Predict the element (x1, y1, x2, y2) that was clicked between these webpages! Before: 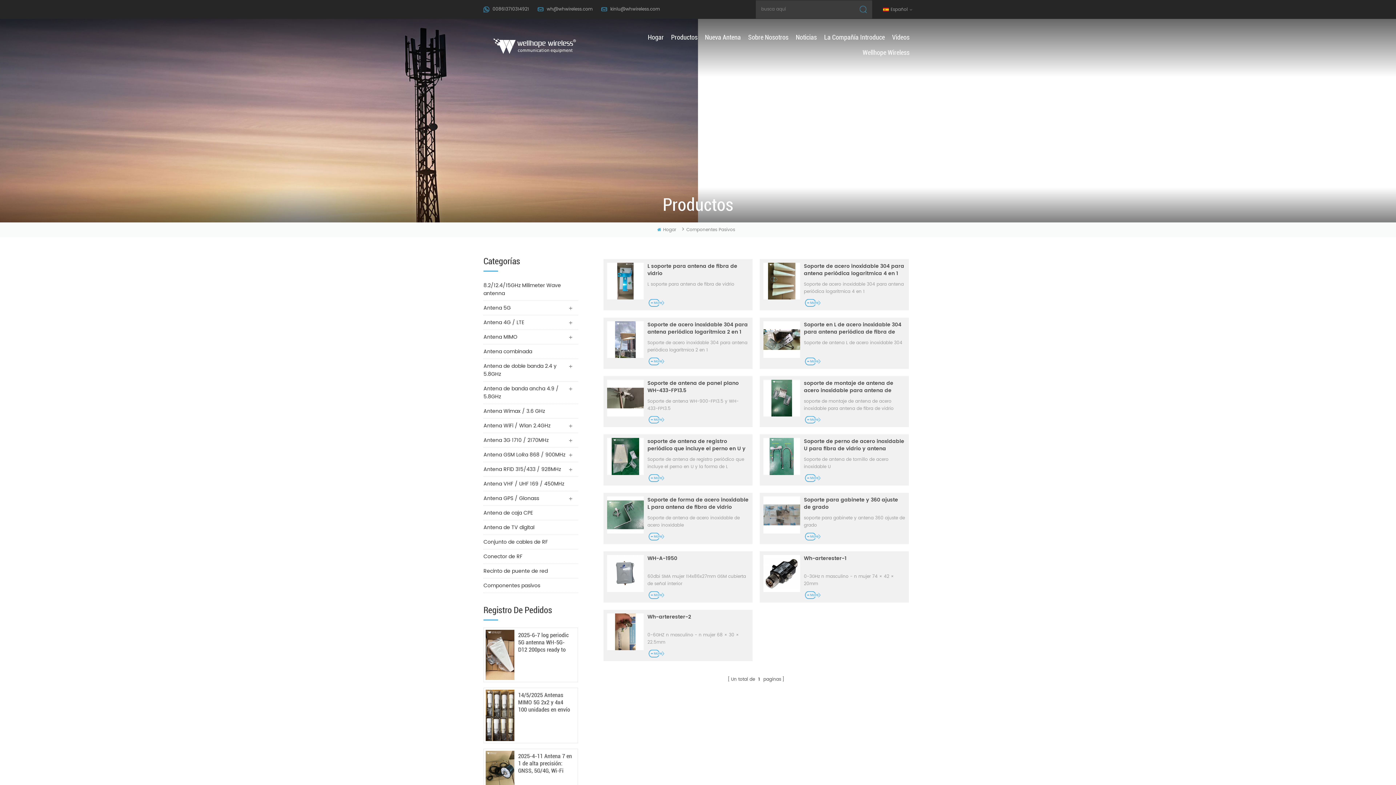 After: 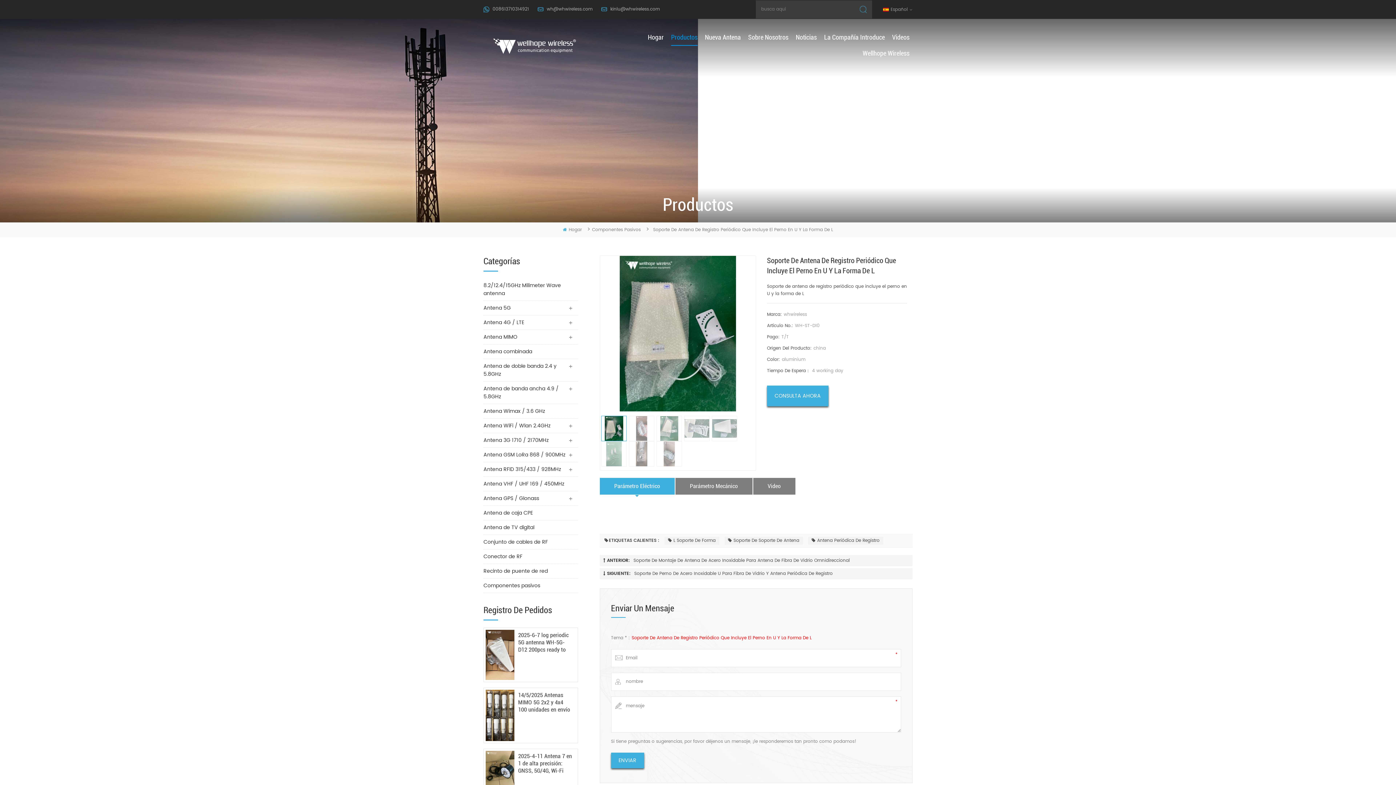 Action: bbox: (647, 474, 665, 482)